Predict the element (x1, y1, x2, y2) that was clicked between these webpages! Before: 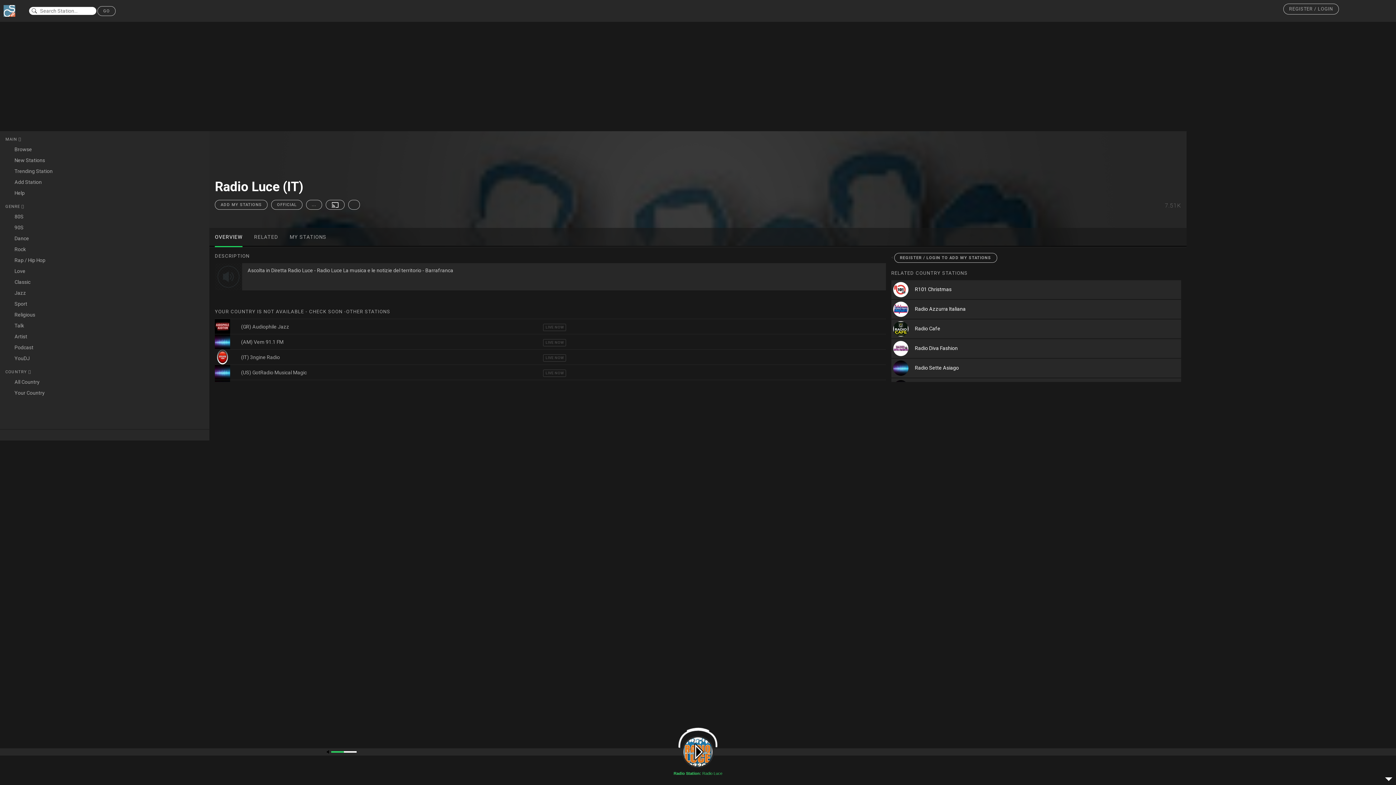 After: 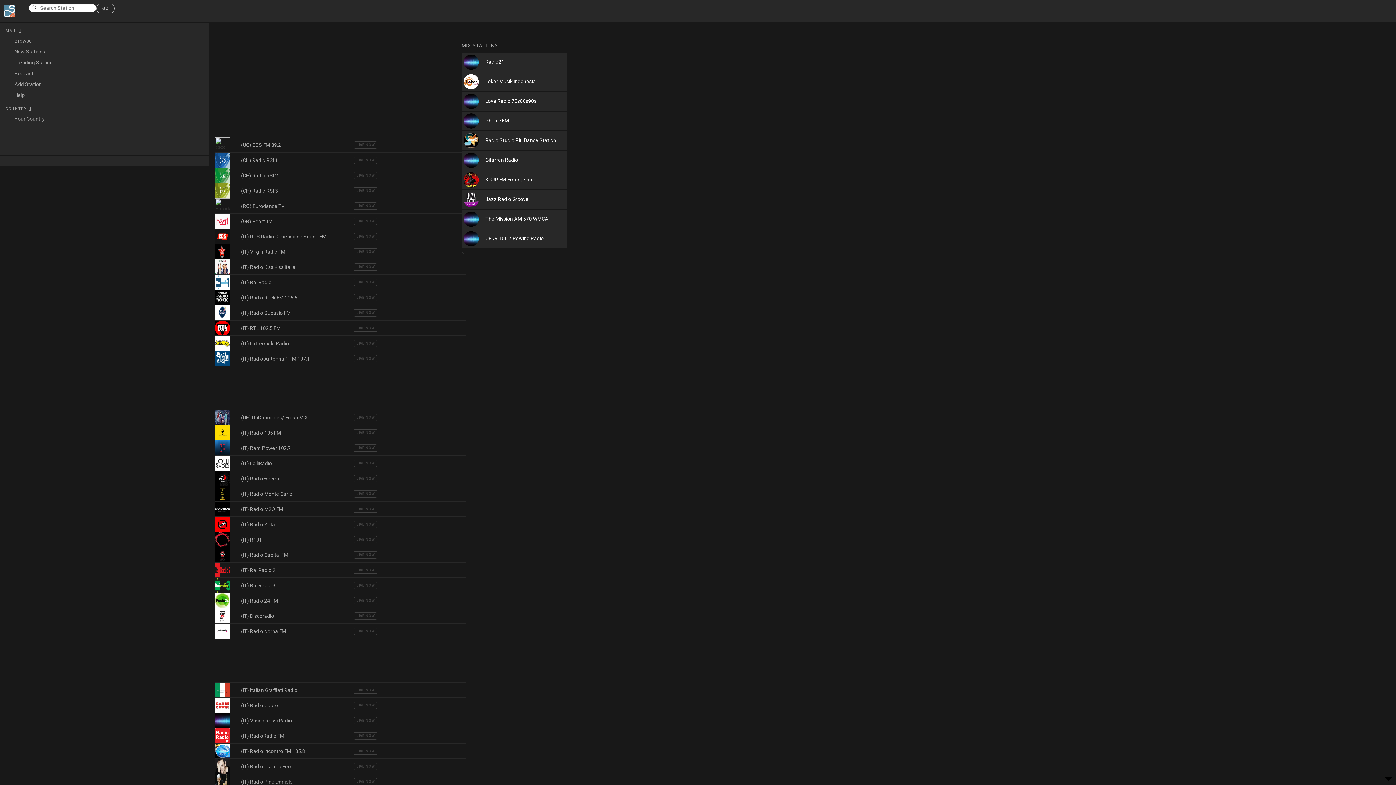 Action: bbox: (97, 6, 115, 15) label: GO